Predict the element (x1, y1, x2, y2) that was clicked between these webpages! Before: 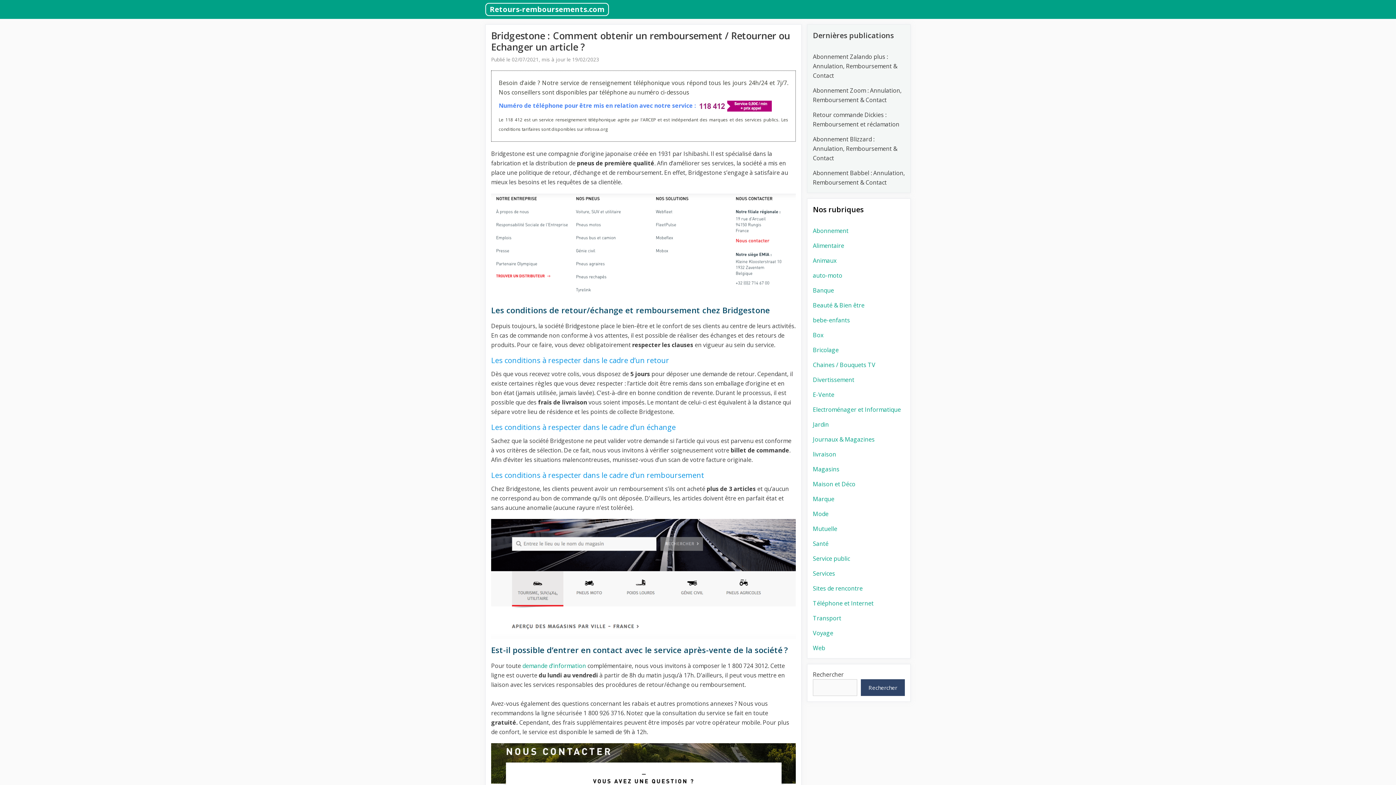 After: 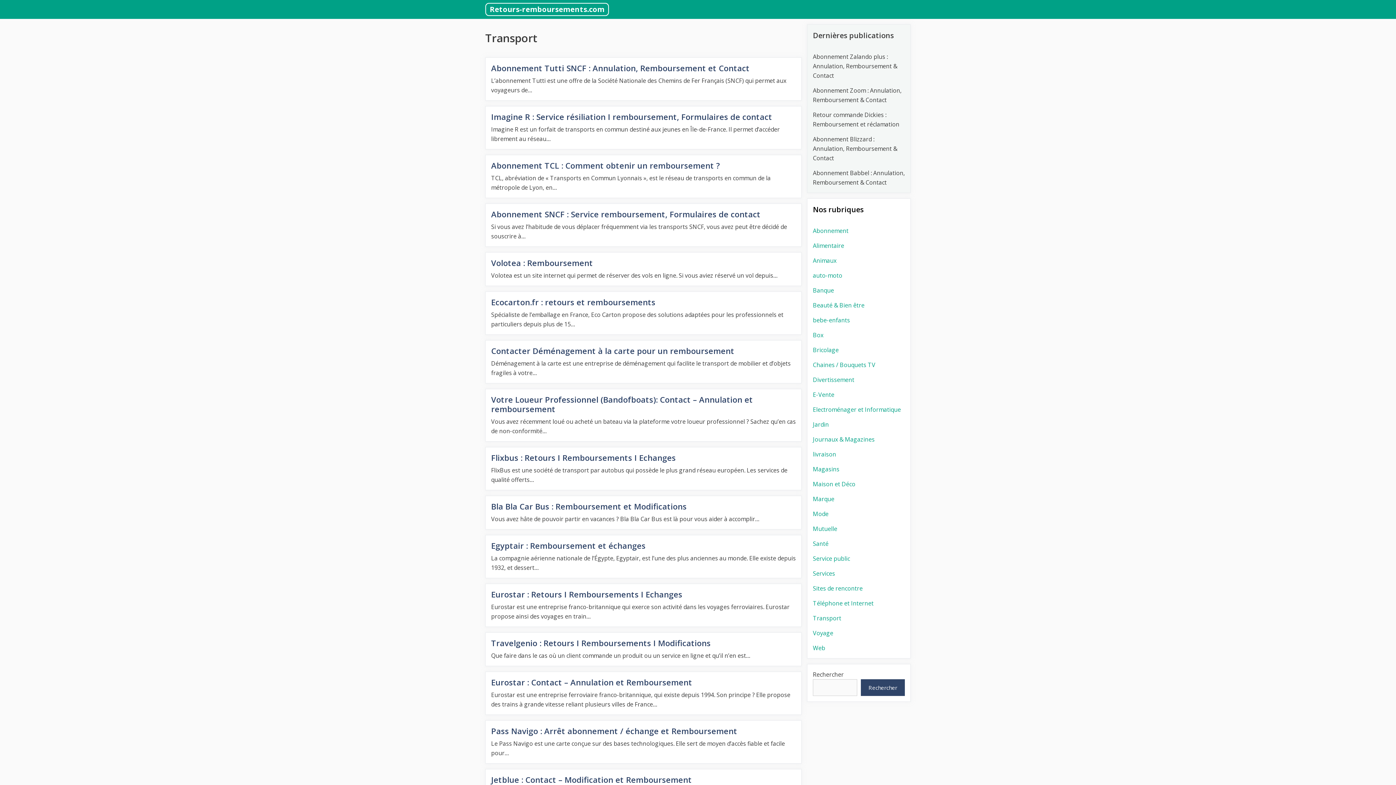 Action: label: Transport bbox: (813, 614, 841, 622)